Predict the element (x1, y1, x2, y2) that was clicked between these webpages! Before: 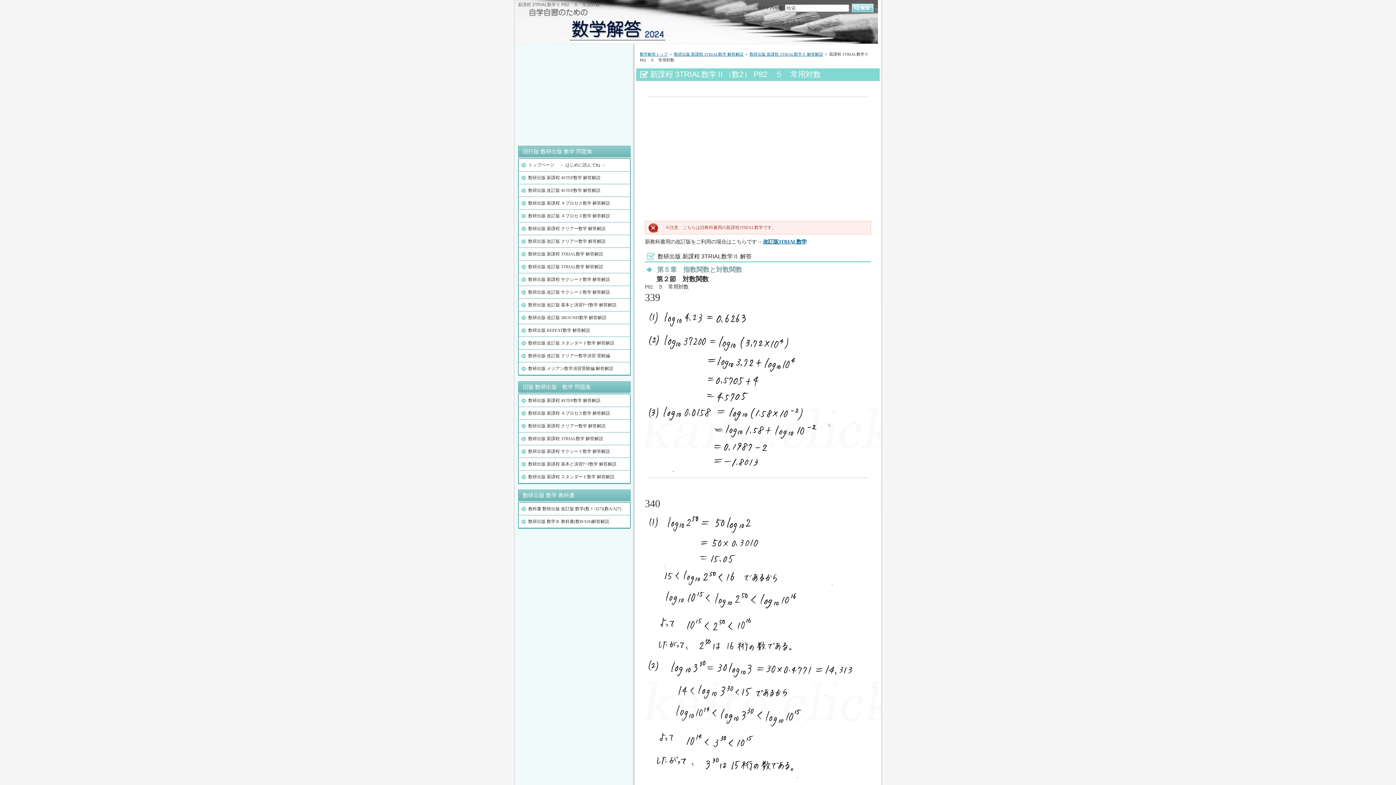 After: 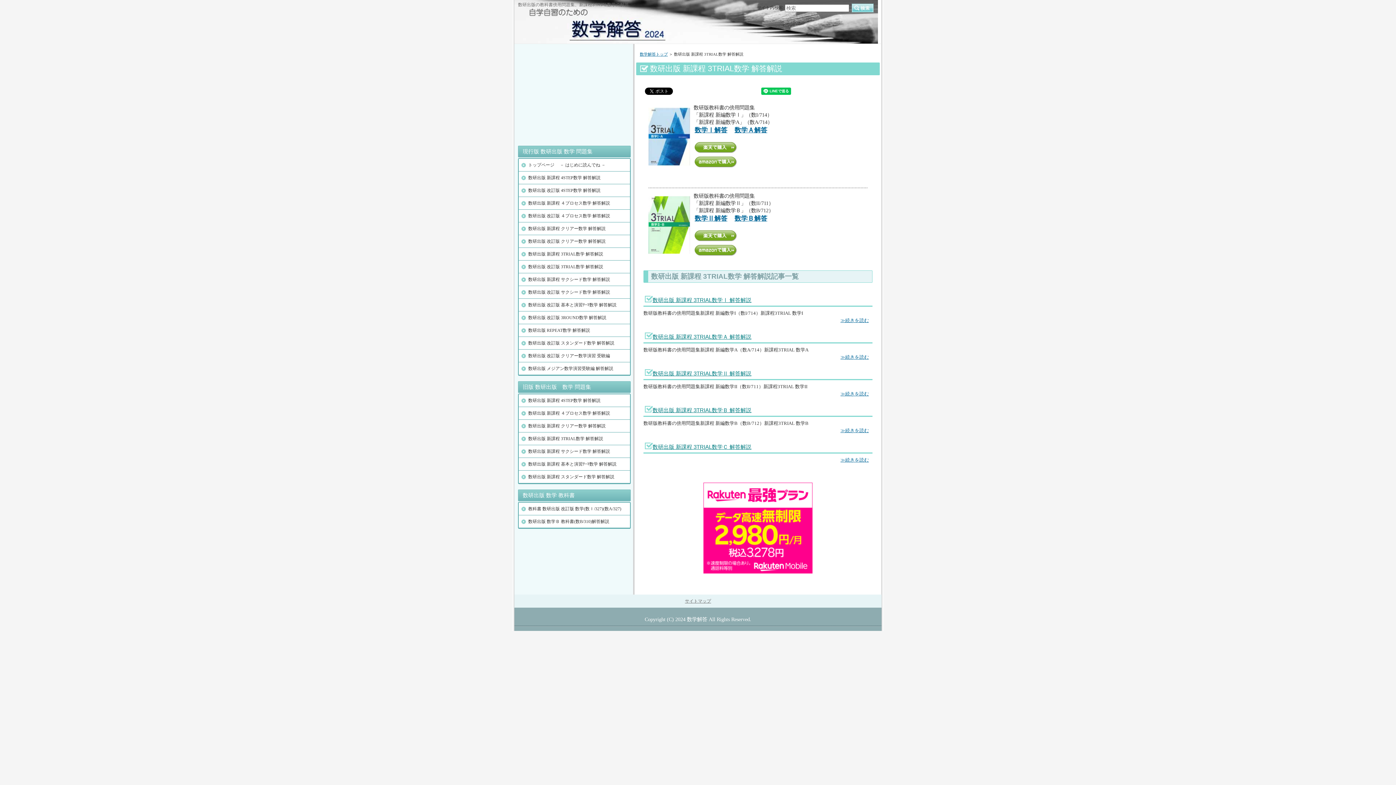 Action: bbox: (518, 248, 630, 260) label: 数研出版 新課程 3TRIAL数学 解答解説